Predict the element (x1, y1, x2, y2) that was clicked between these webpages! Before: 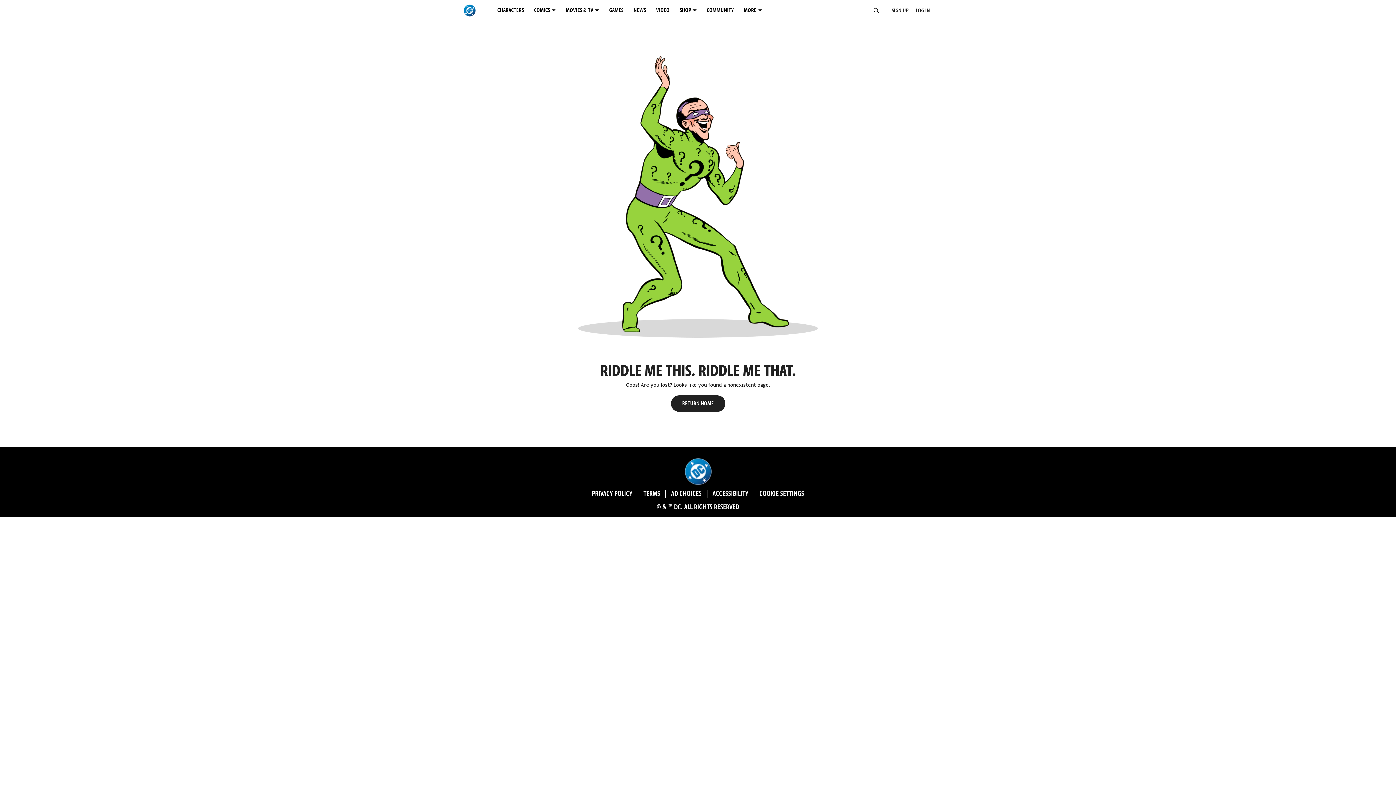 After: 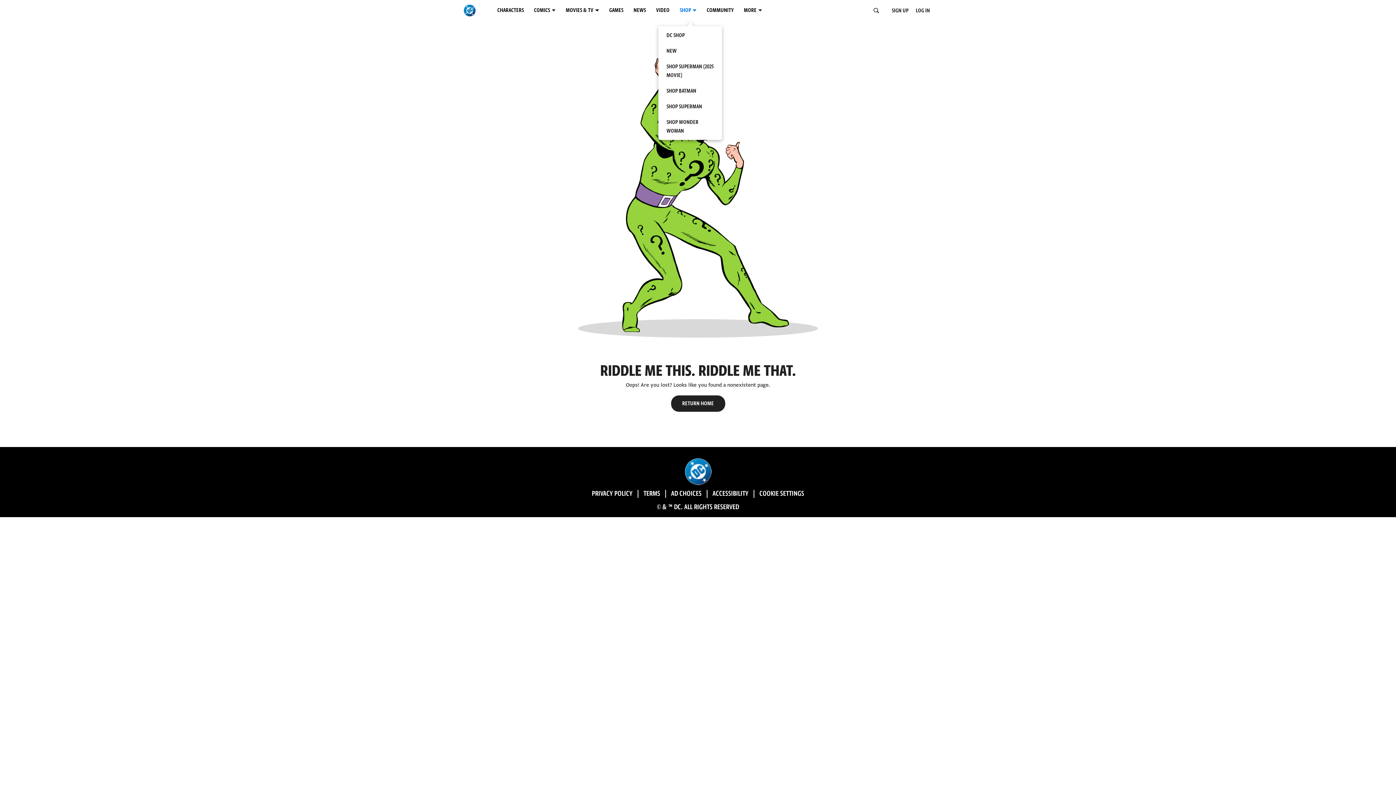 Action: label: SHOP menu options bbox: (676, 2, 704, 18)